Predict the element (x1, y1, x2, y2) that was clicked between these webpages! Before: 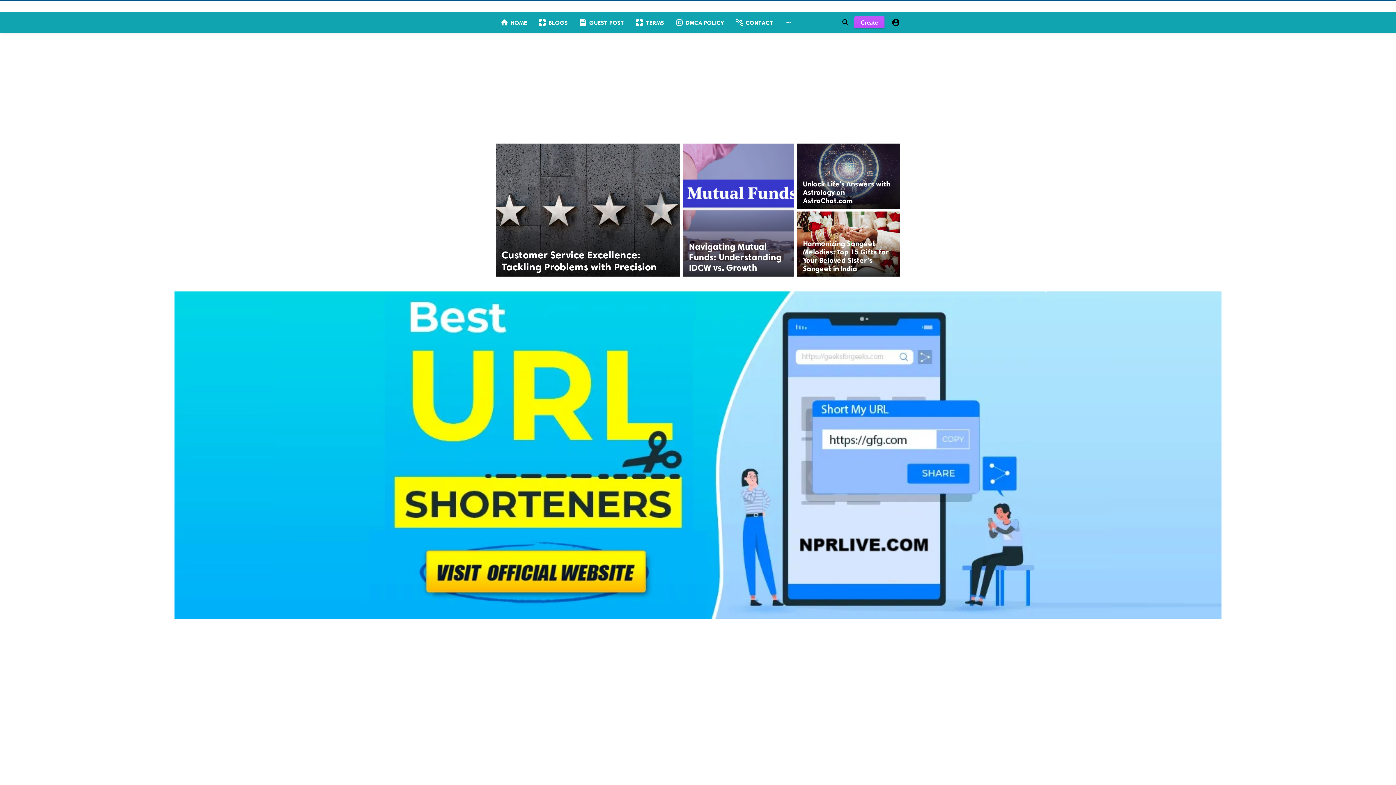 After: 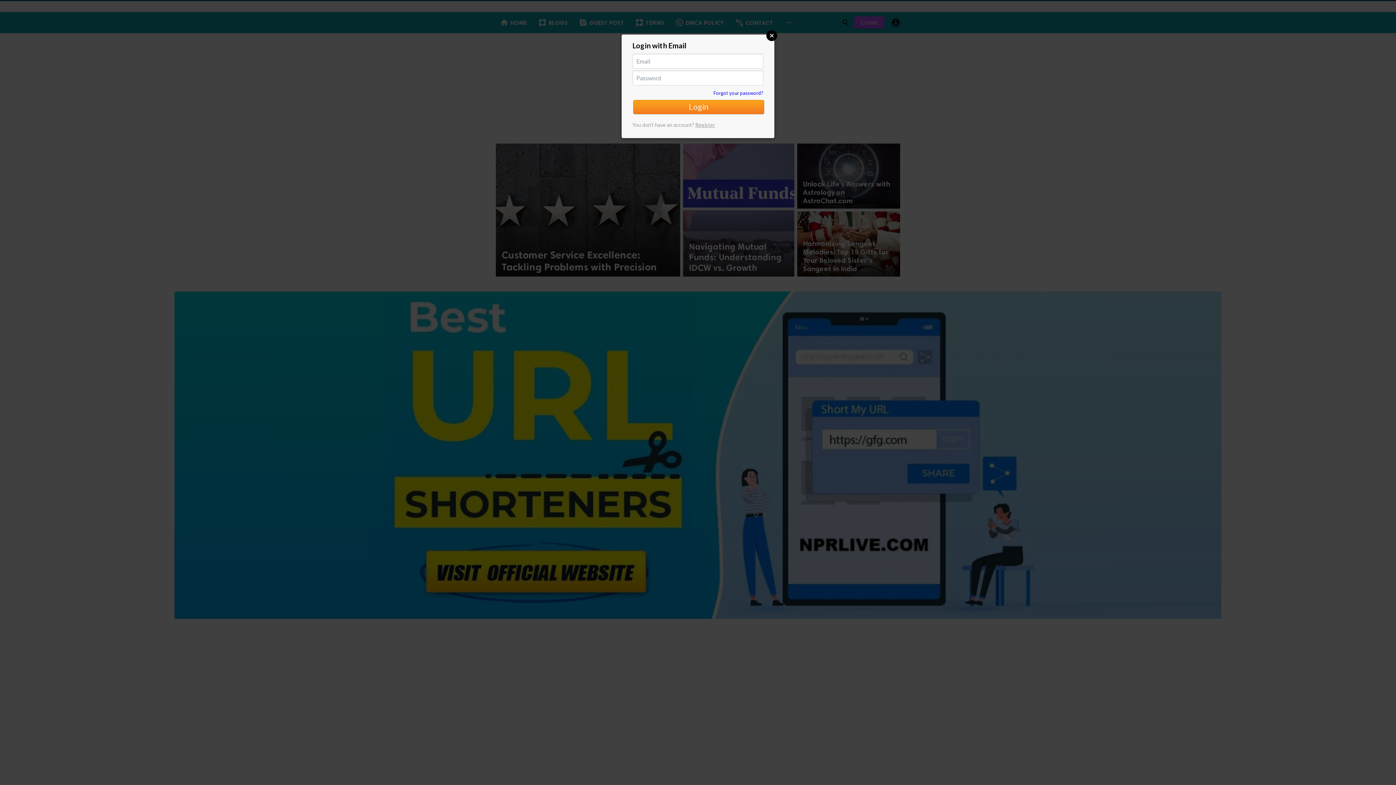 Action: bbox: (890, 16, 901, 28) label: 